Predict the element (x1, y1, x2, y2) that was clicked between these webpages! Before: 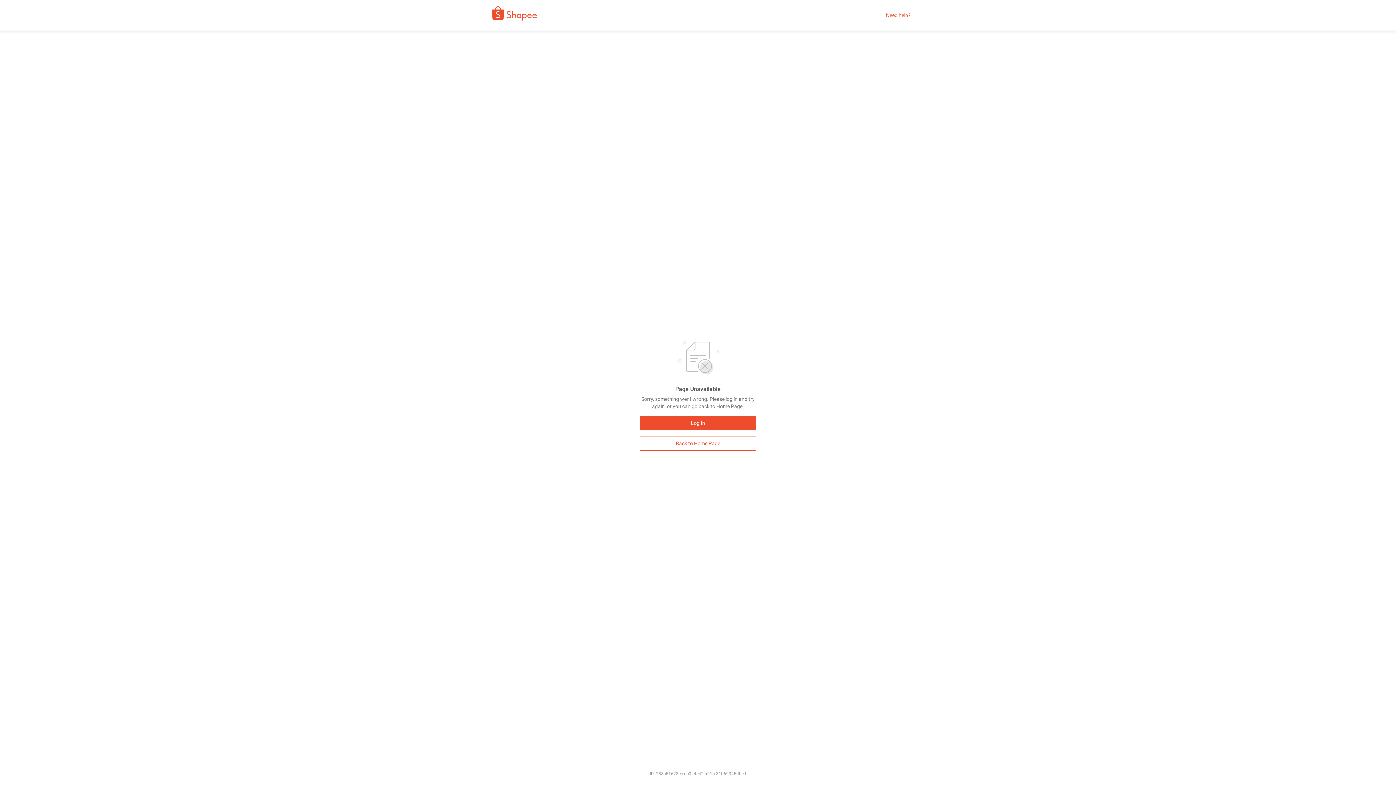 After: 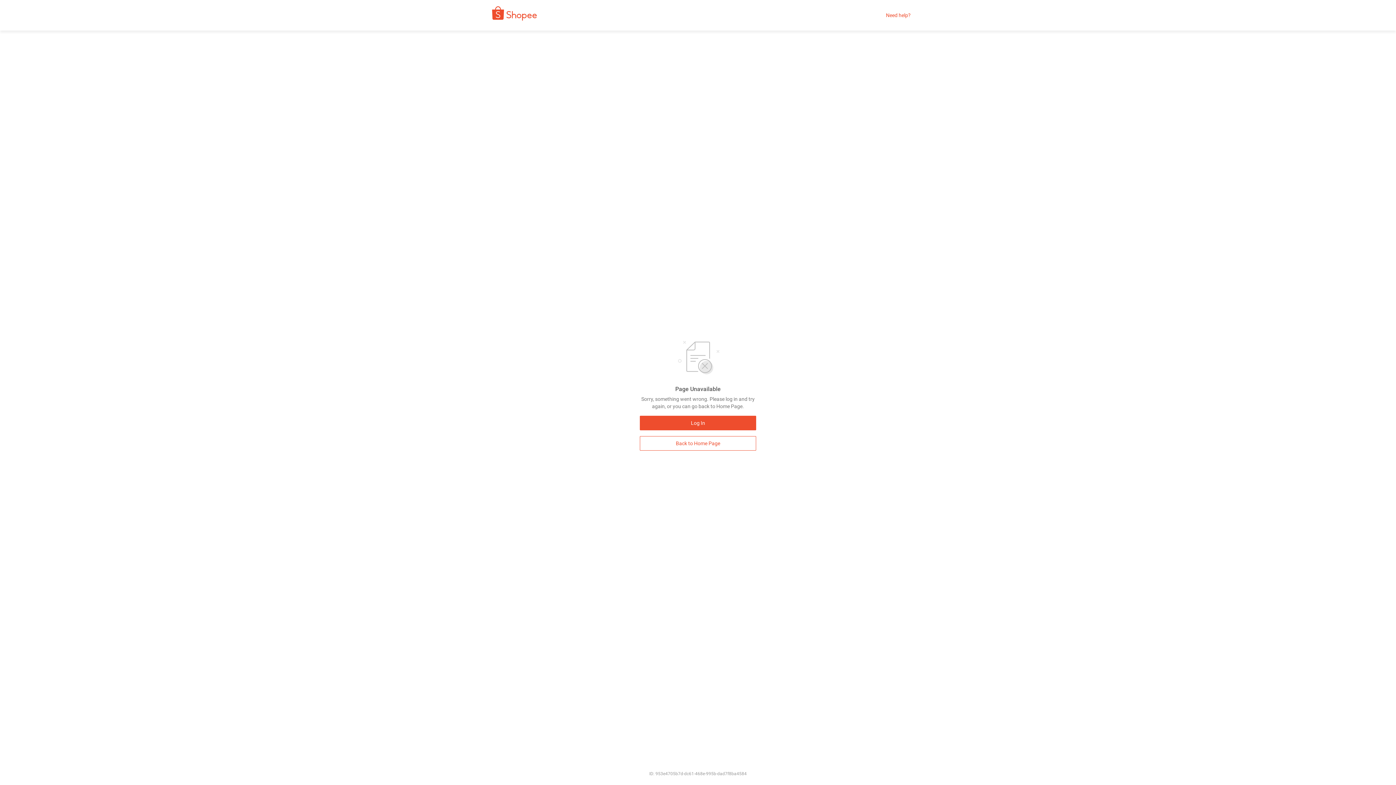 Action: label: Back to Home Page bbox: (640, 436, 756, 450)